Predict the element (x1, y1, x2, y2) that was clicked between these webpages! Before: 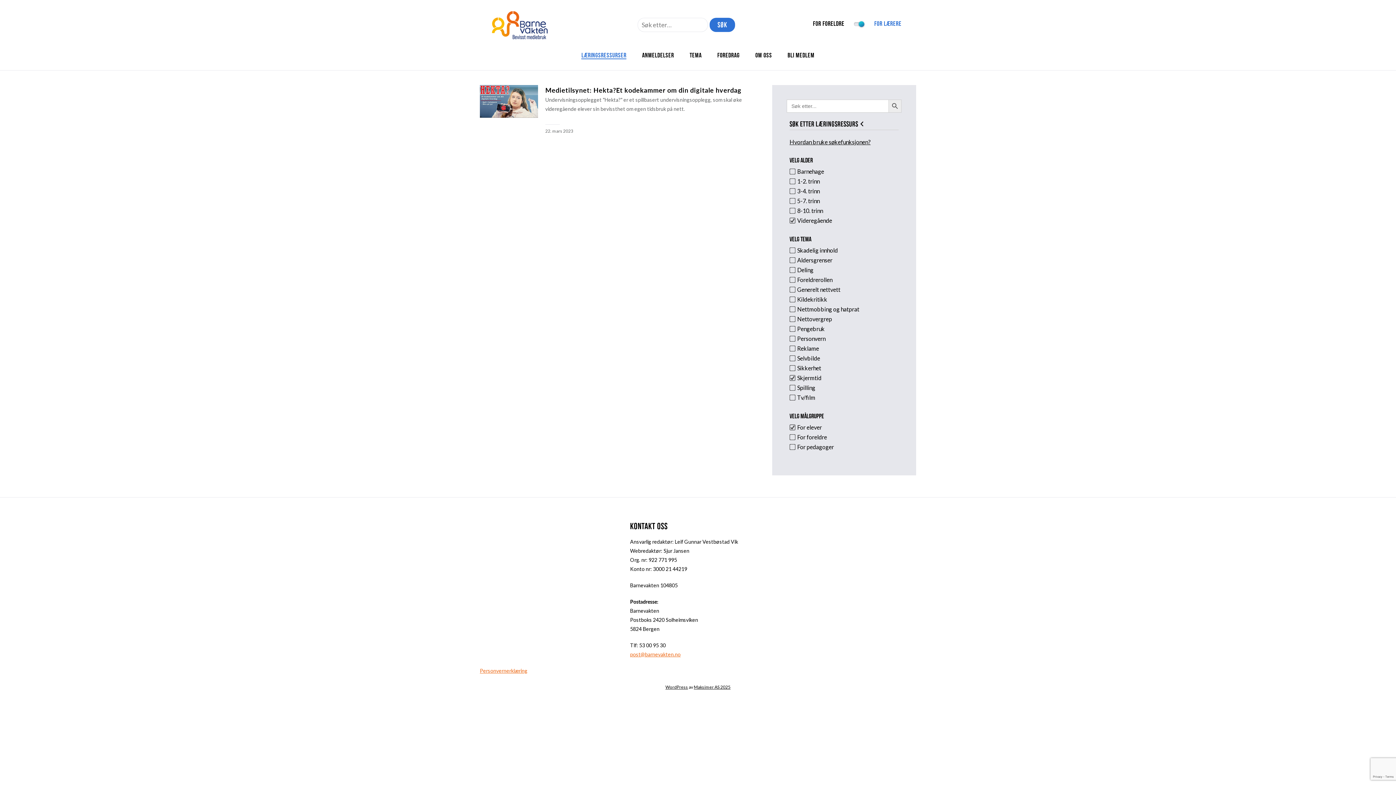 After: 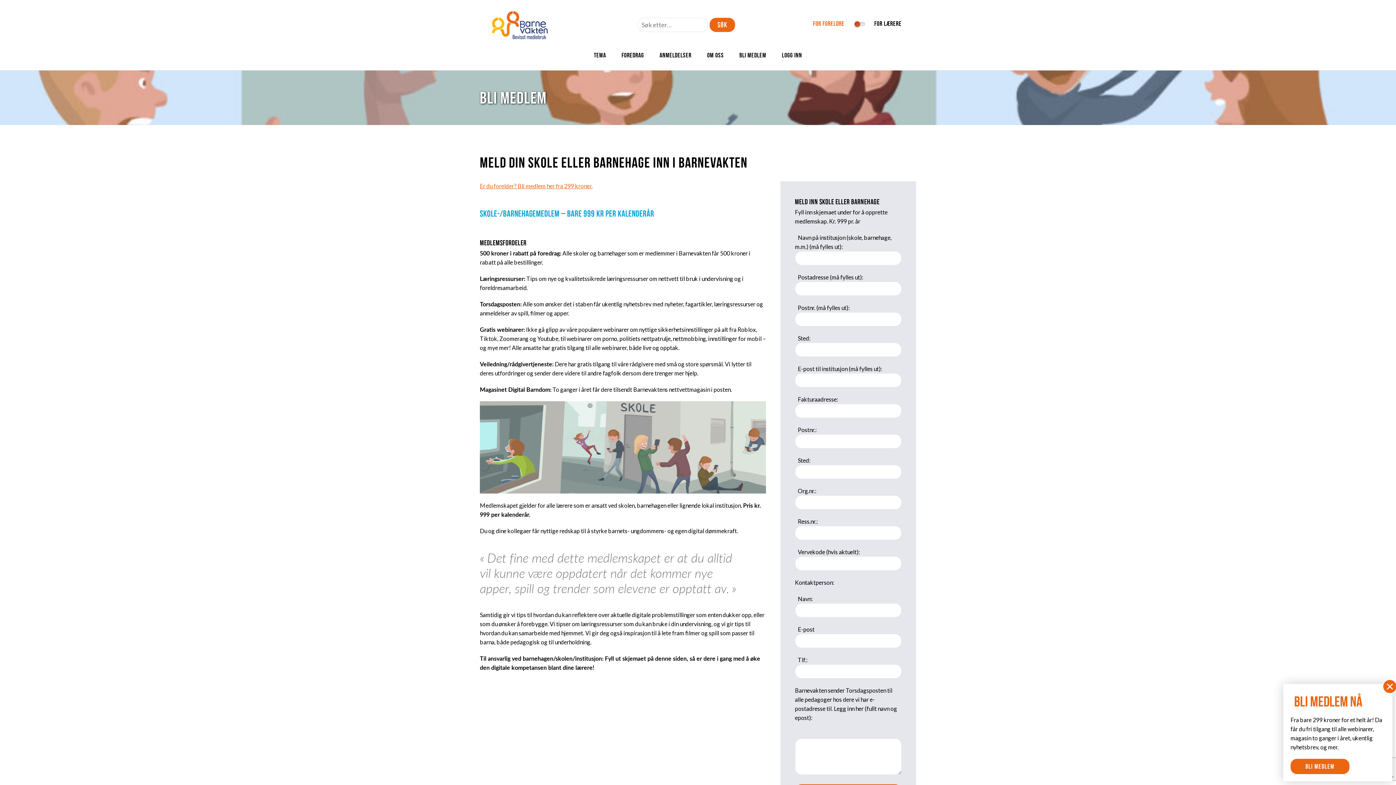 Action: bbox: (787, 51, 814, 58) label: BLI MEDLEM